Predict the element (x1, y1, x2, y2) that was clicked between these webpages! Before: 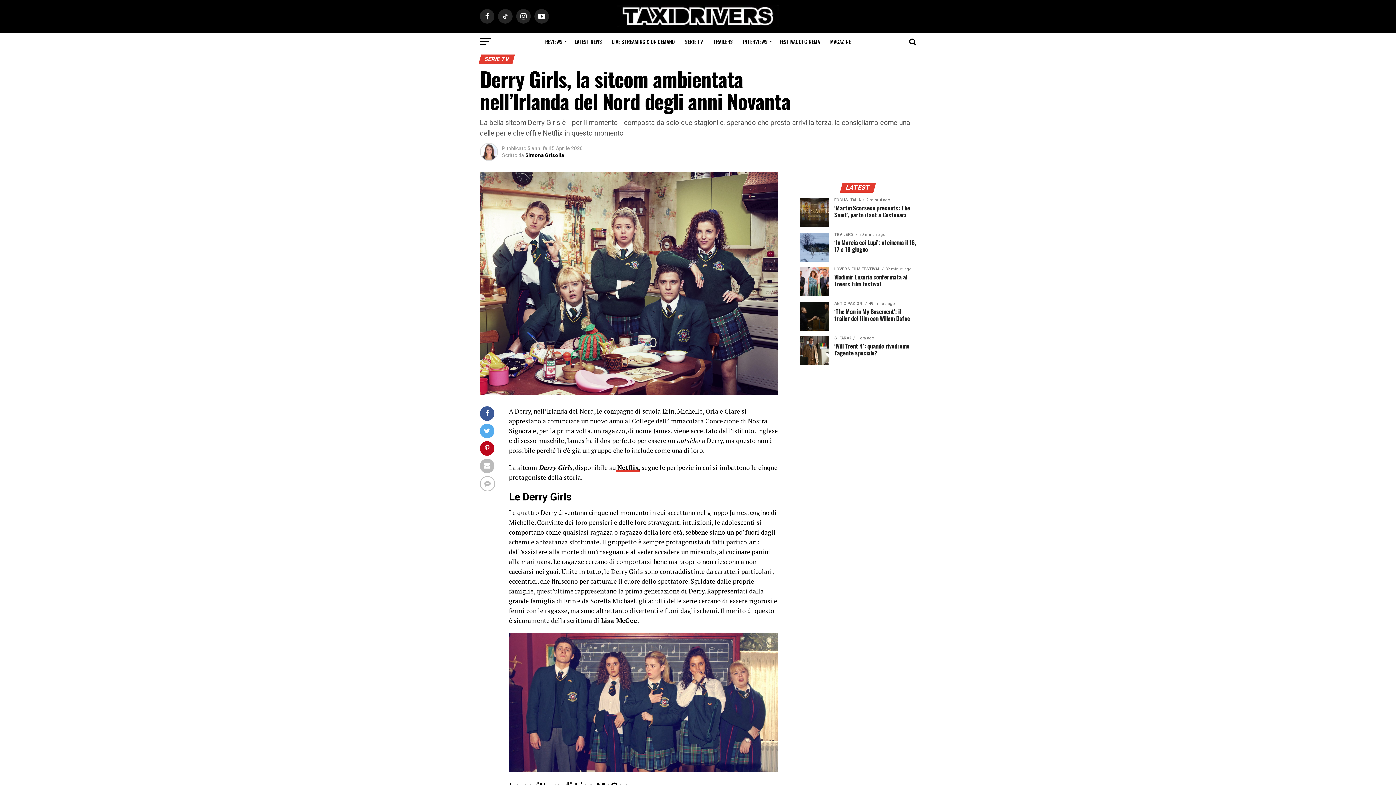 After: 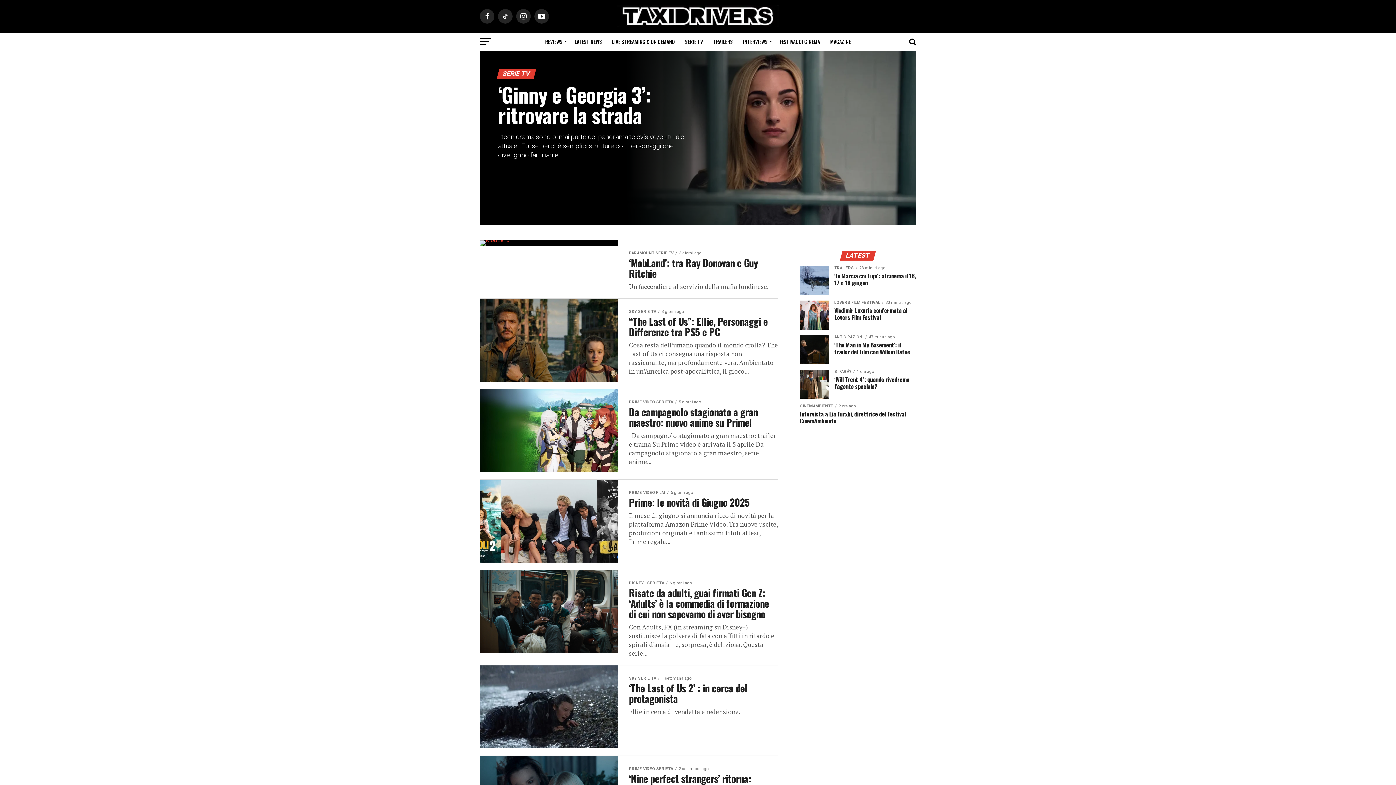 Action: label: SERIE TV bbox: (680, 32, 707, 50)